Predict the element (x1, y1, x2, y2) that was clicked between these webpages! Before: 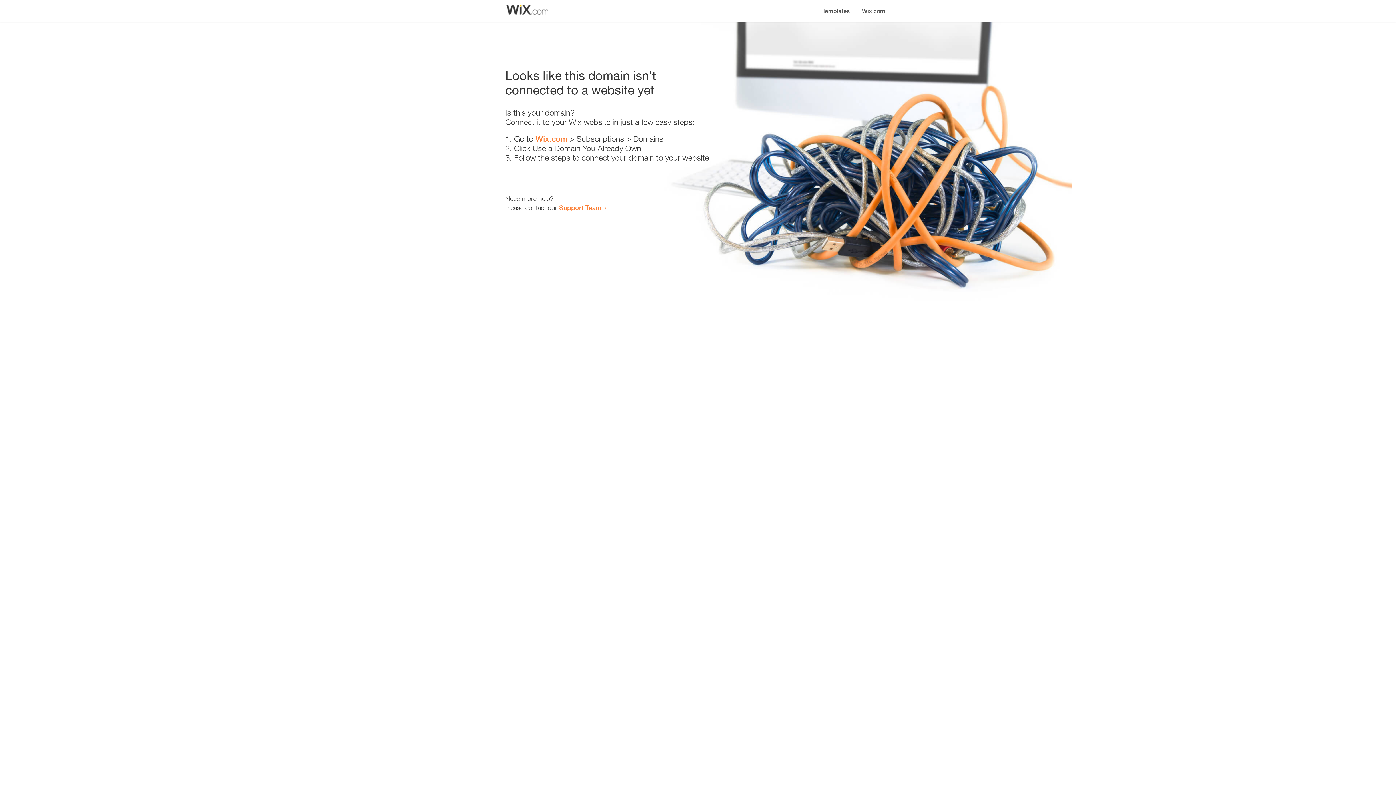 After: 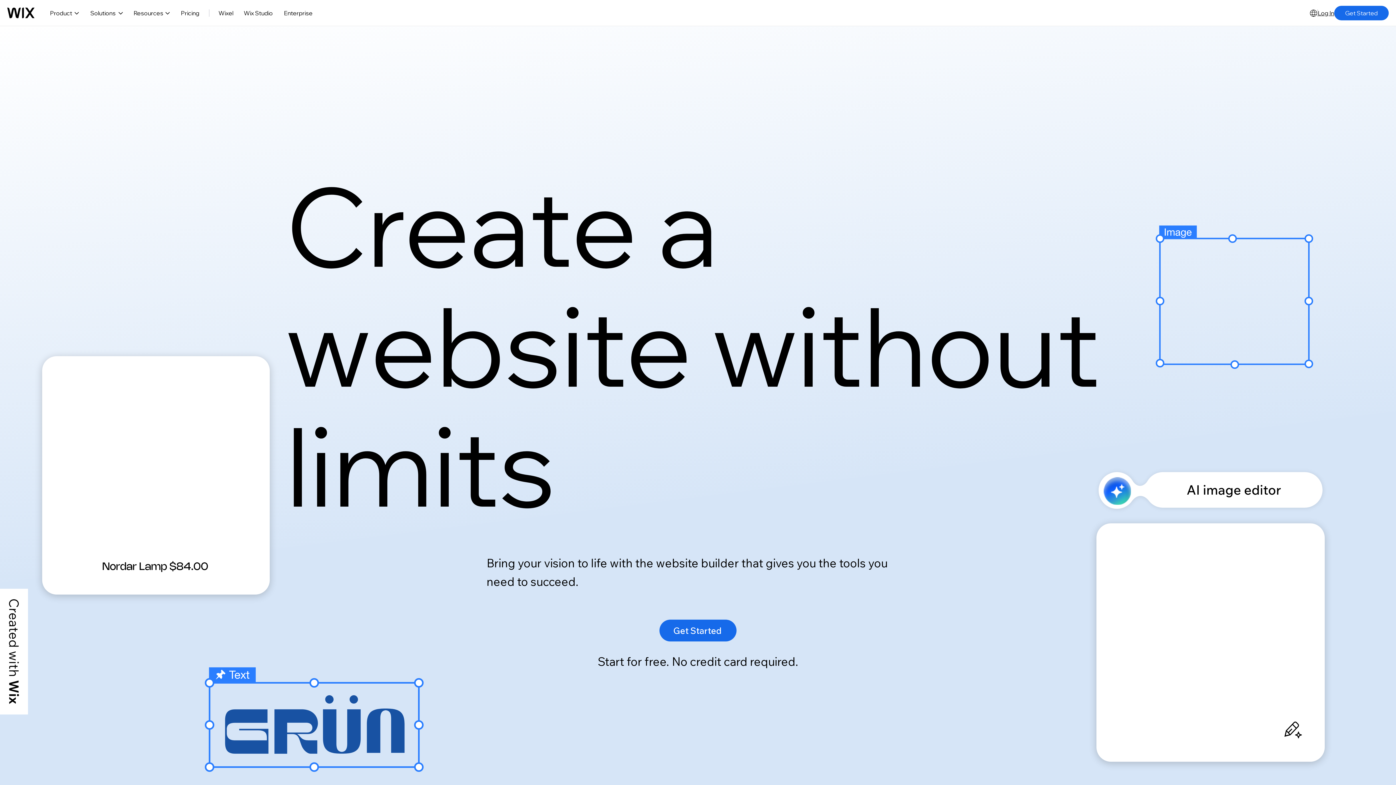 Action: bbox: (856, 0, 890, 14) label: Wix.com